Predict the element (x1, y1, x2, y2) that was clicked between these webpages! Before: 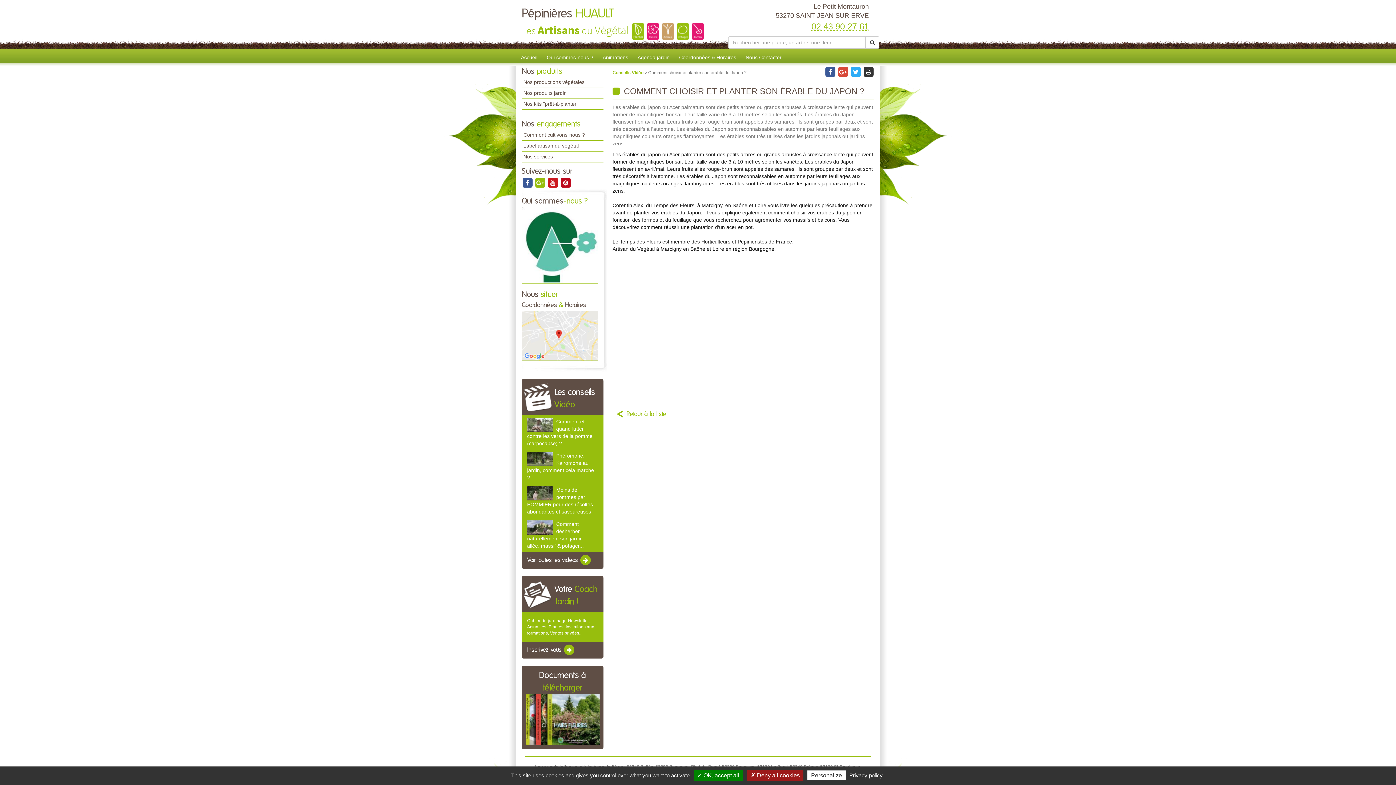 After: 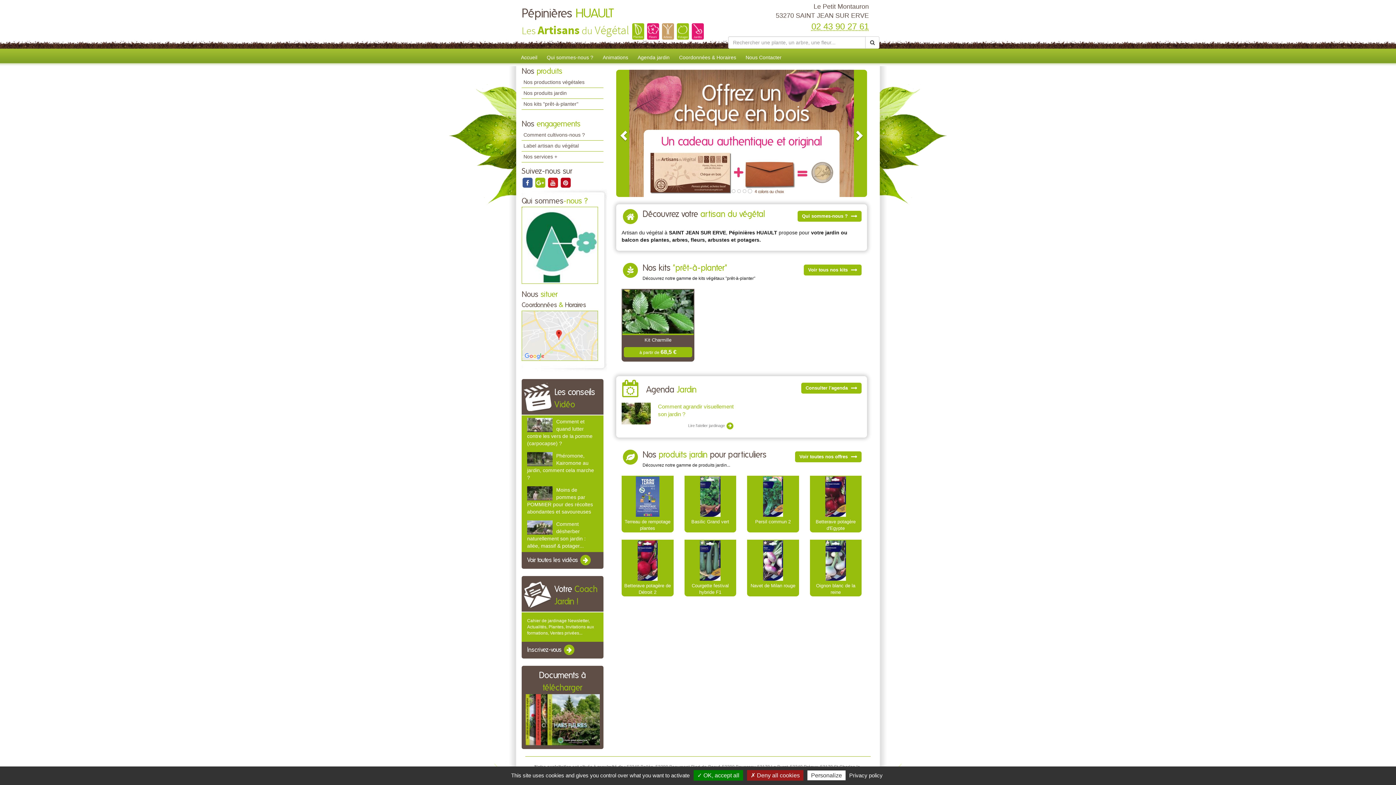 Action: bbox: (521, 5, 723, 22) label: Pépinières HUAULT